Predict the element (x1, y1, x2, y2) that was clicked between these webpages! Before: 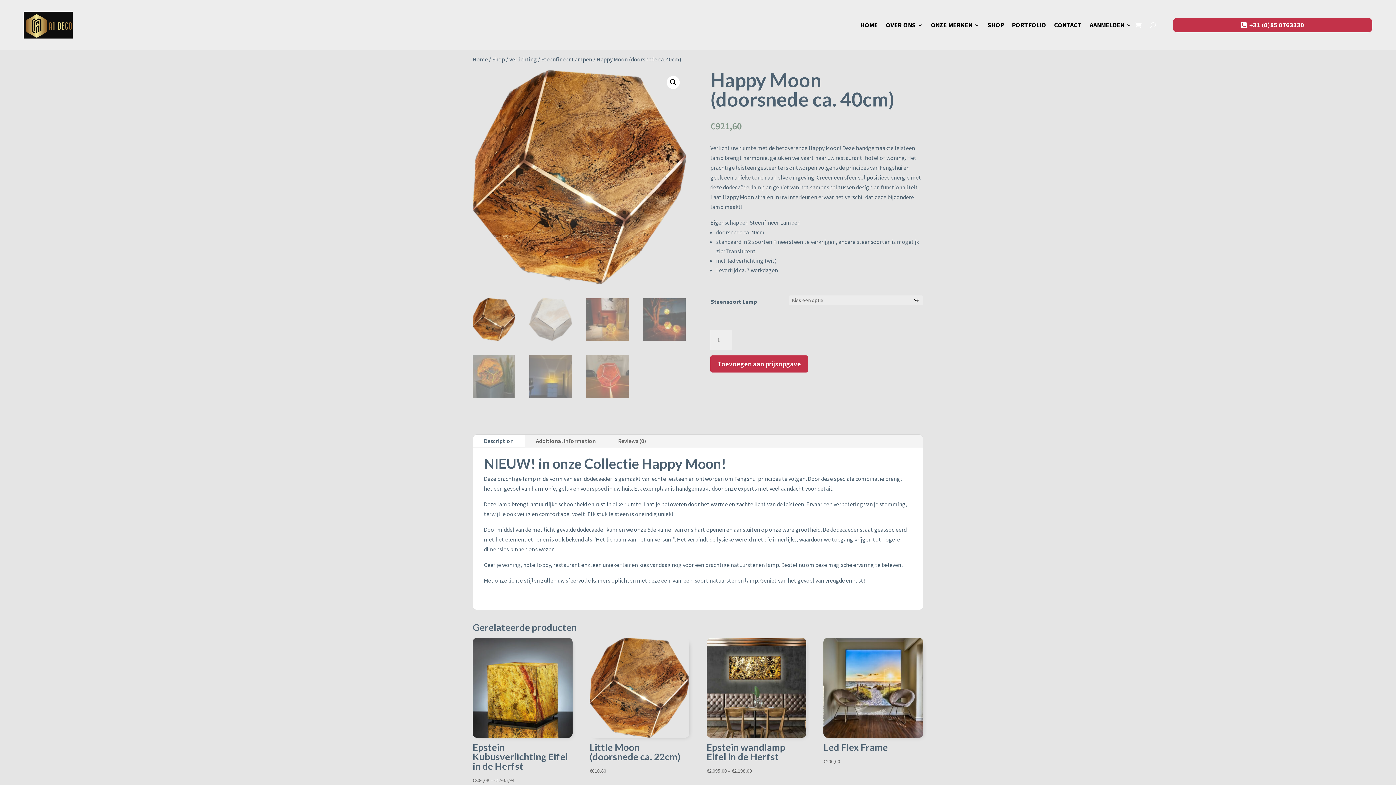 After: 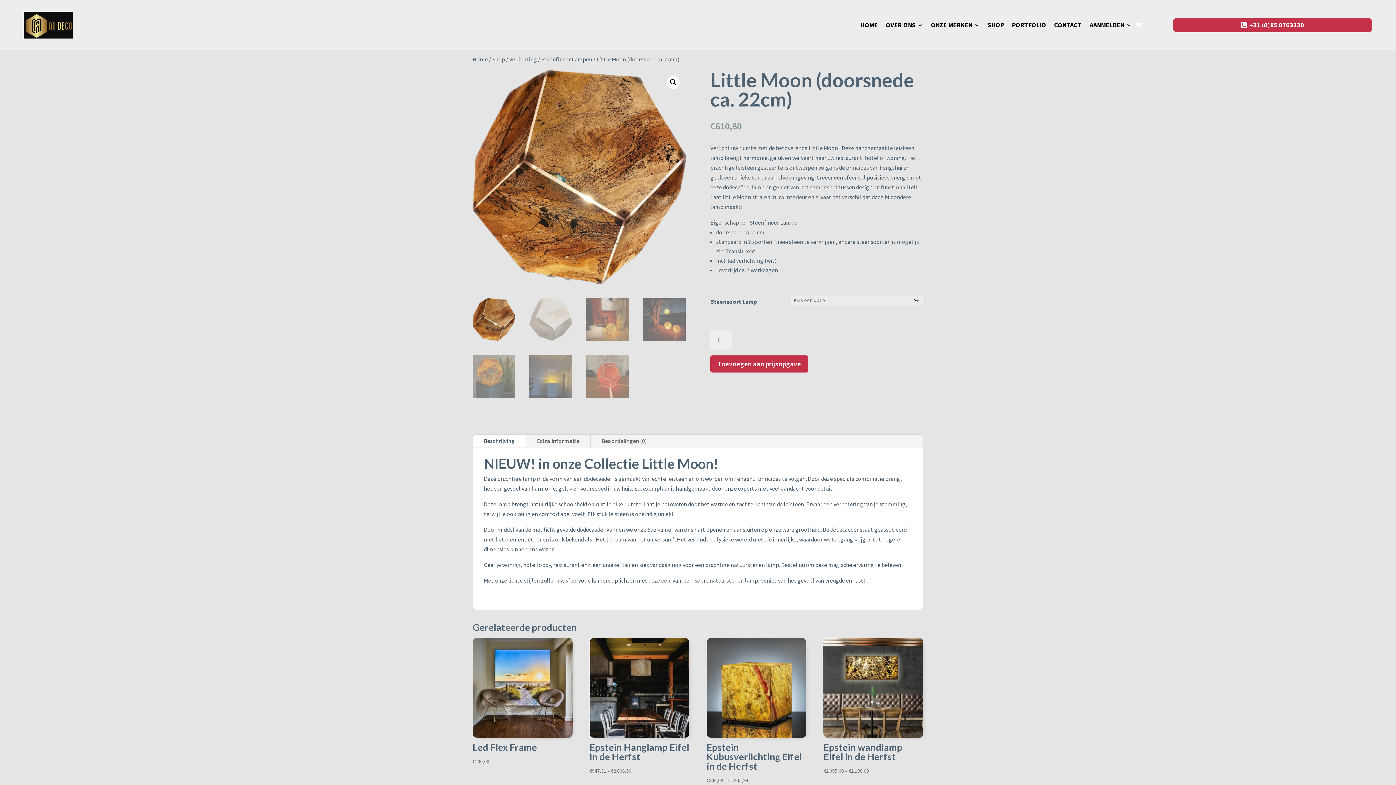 Action: label: Little Moon (doorsnede ca. 22cm)
€610,80 bbox: (589, 638, 689, 776)